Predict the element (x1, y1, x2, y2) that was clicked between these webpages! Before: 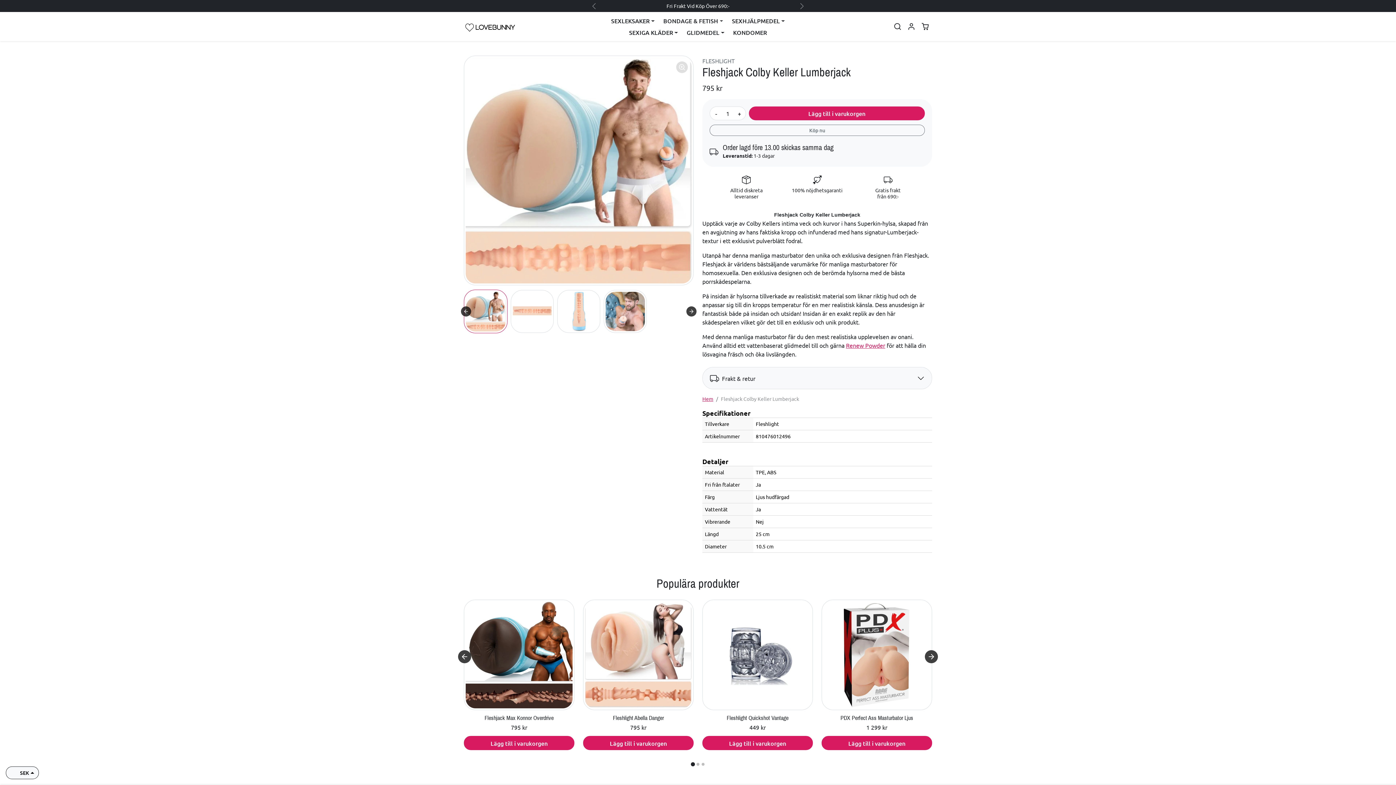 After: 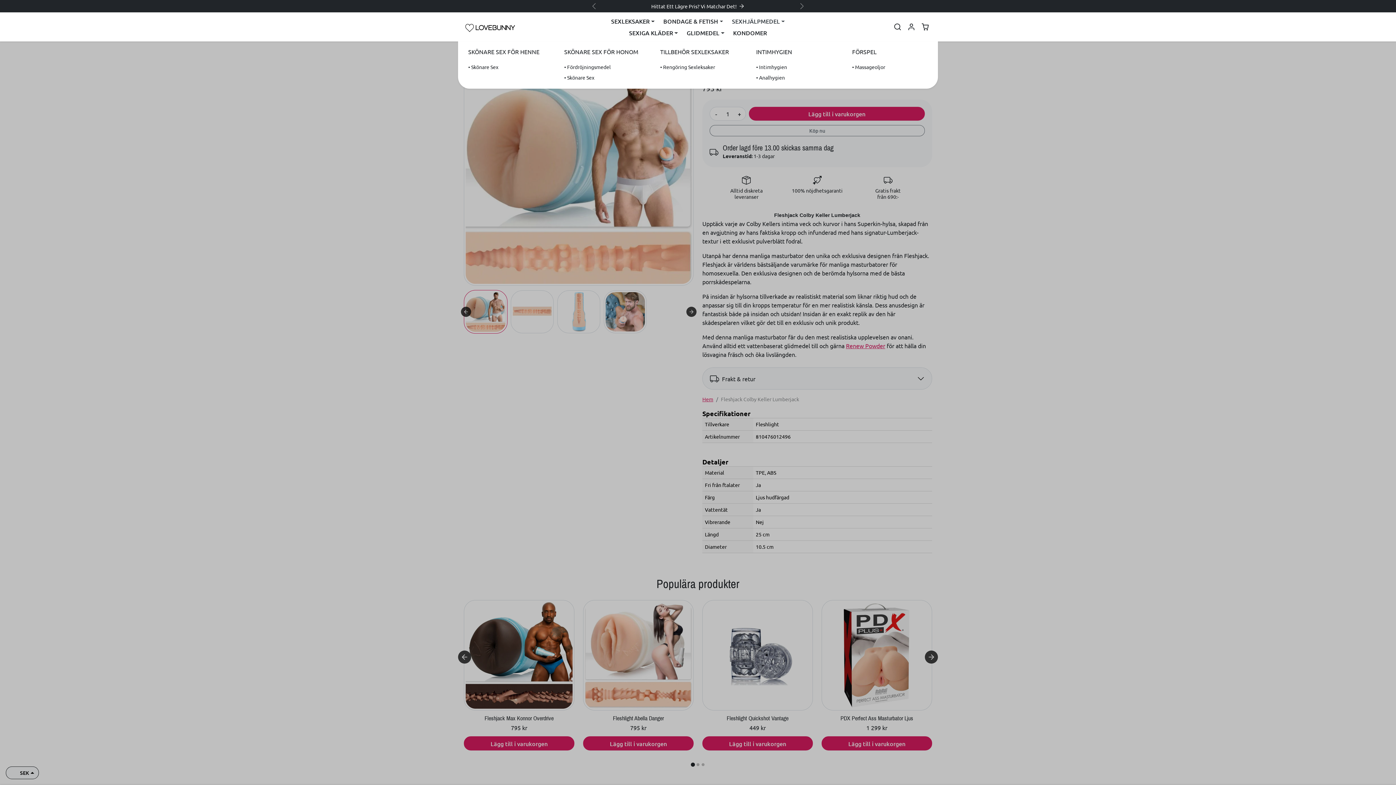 Action: bbox: (727, 14, 789, 26) label: SEXHJÄLPMEDEL